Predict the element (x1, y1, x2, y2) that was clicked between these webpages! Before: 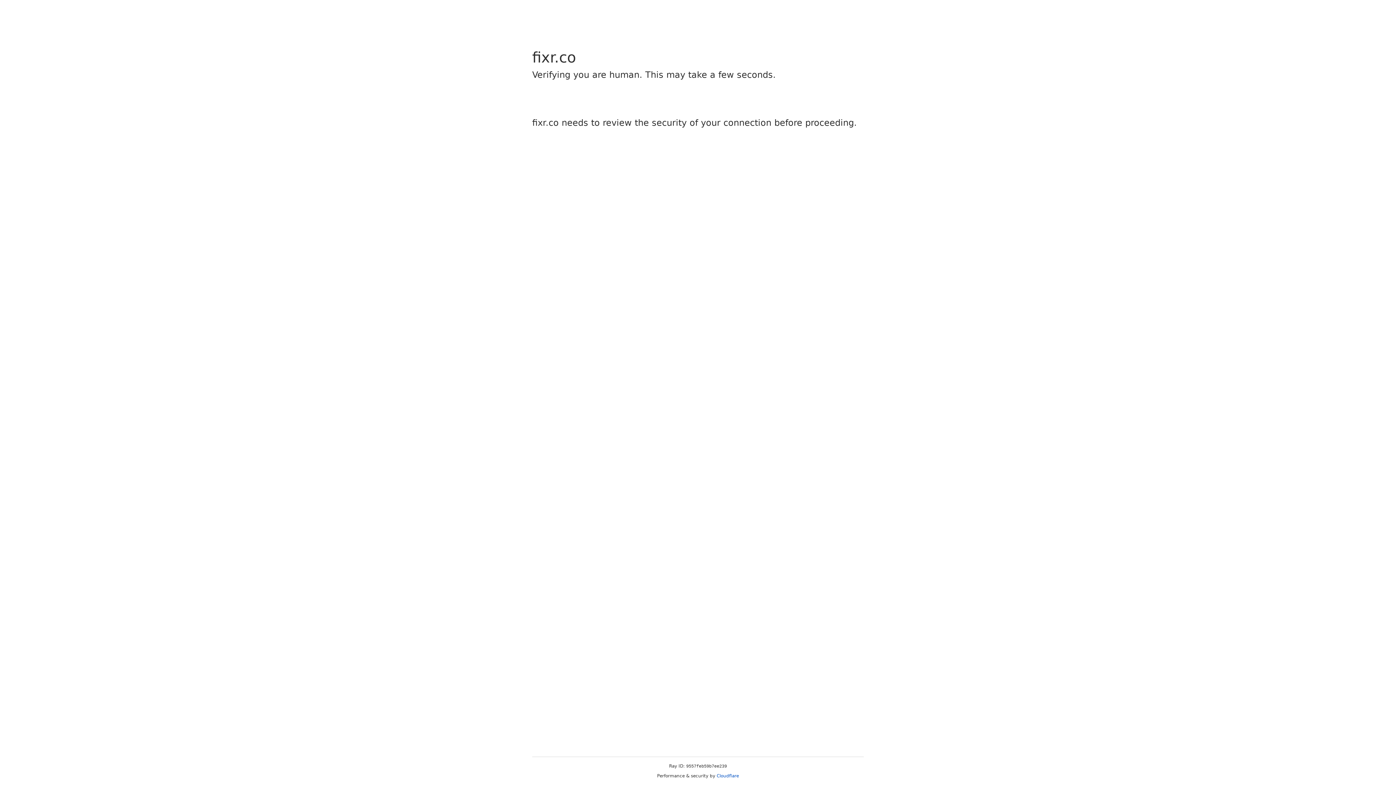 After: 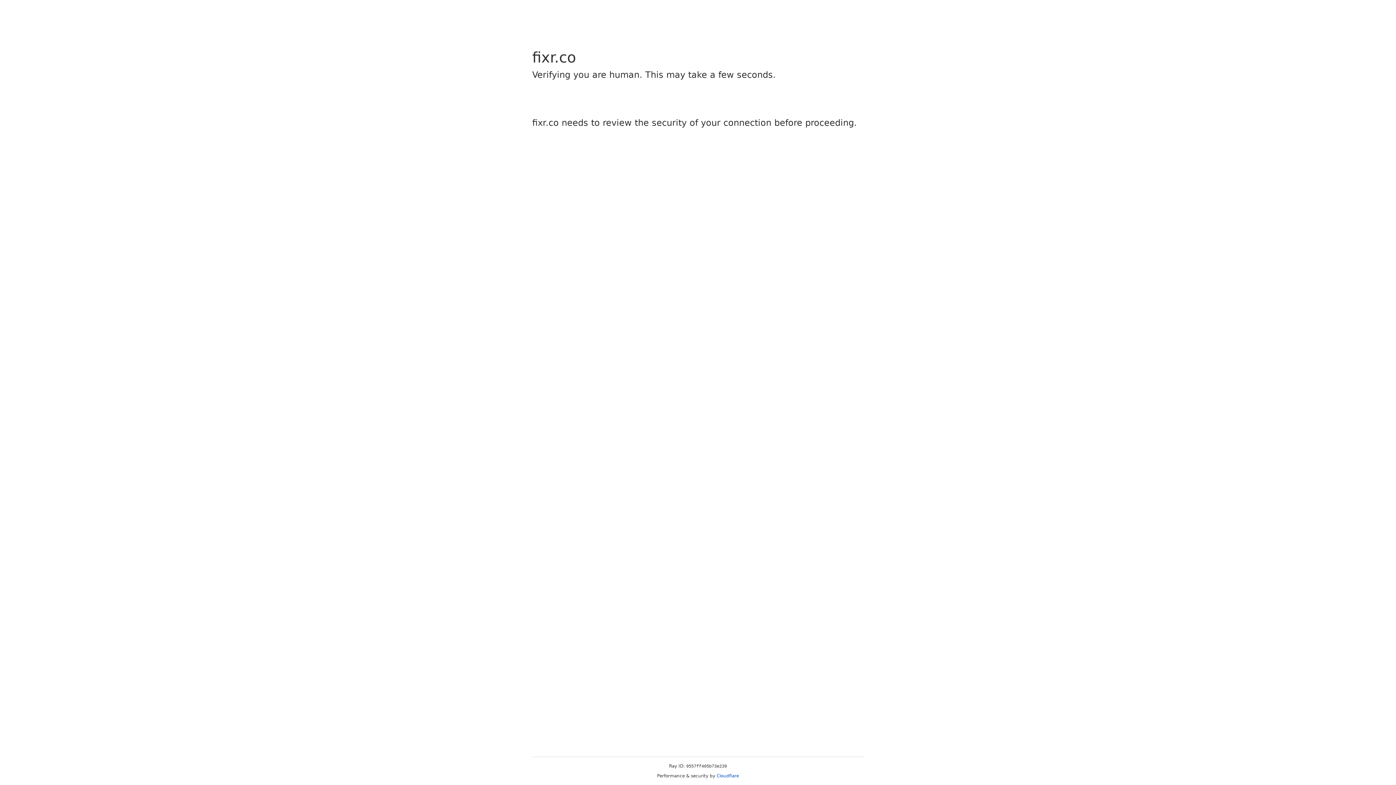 Action: bbox: (716, 773, 739, 778) label: Cloudflare